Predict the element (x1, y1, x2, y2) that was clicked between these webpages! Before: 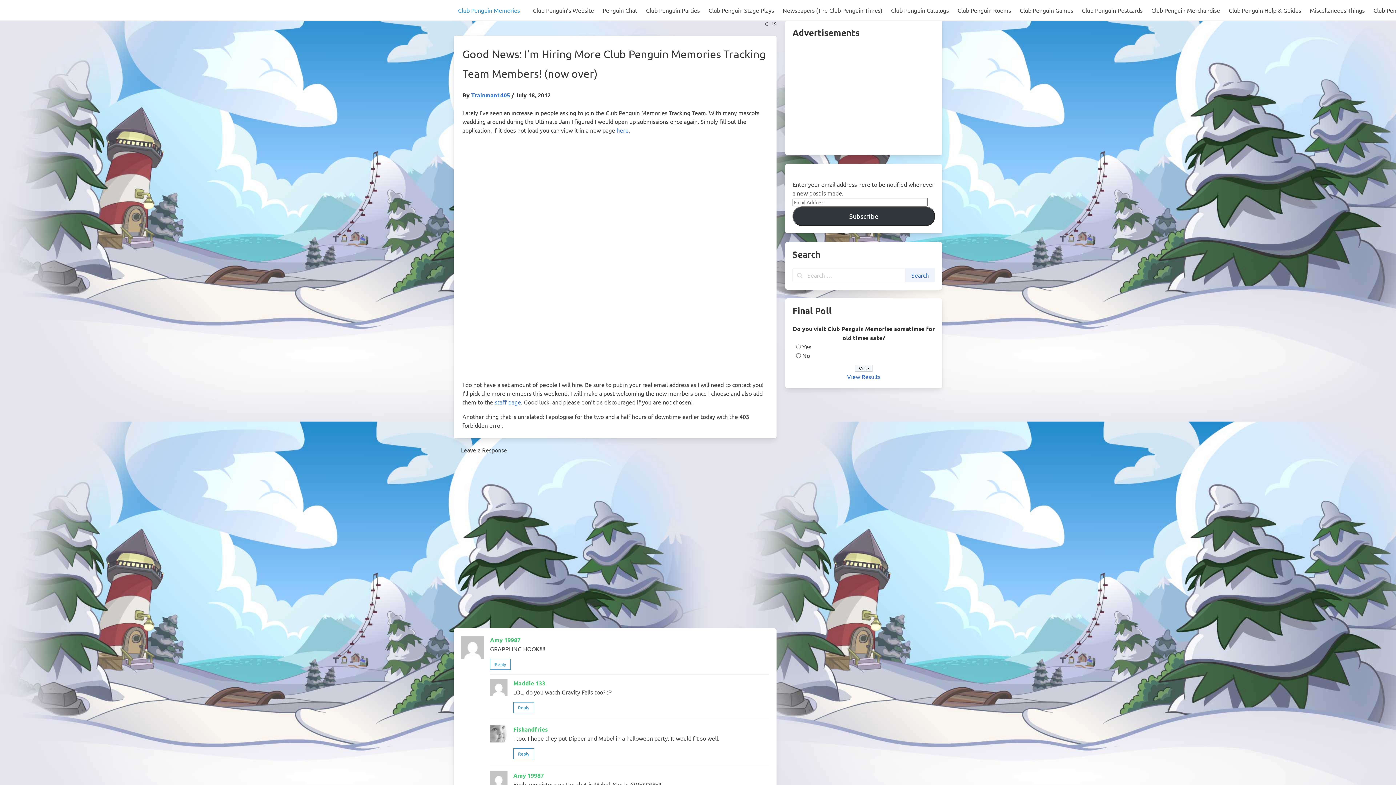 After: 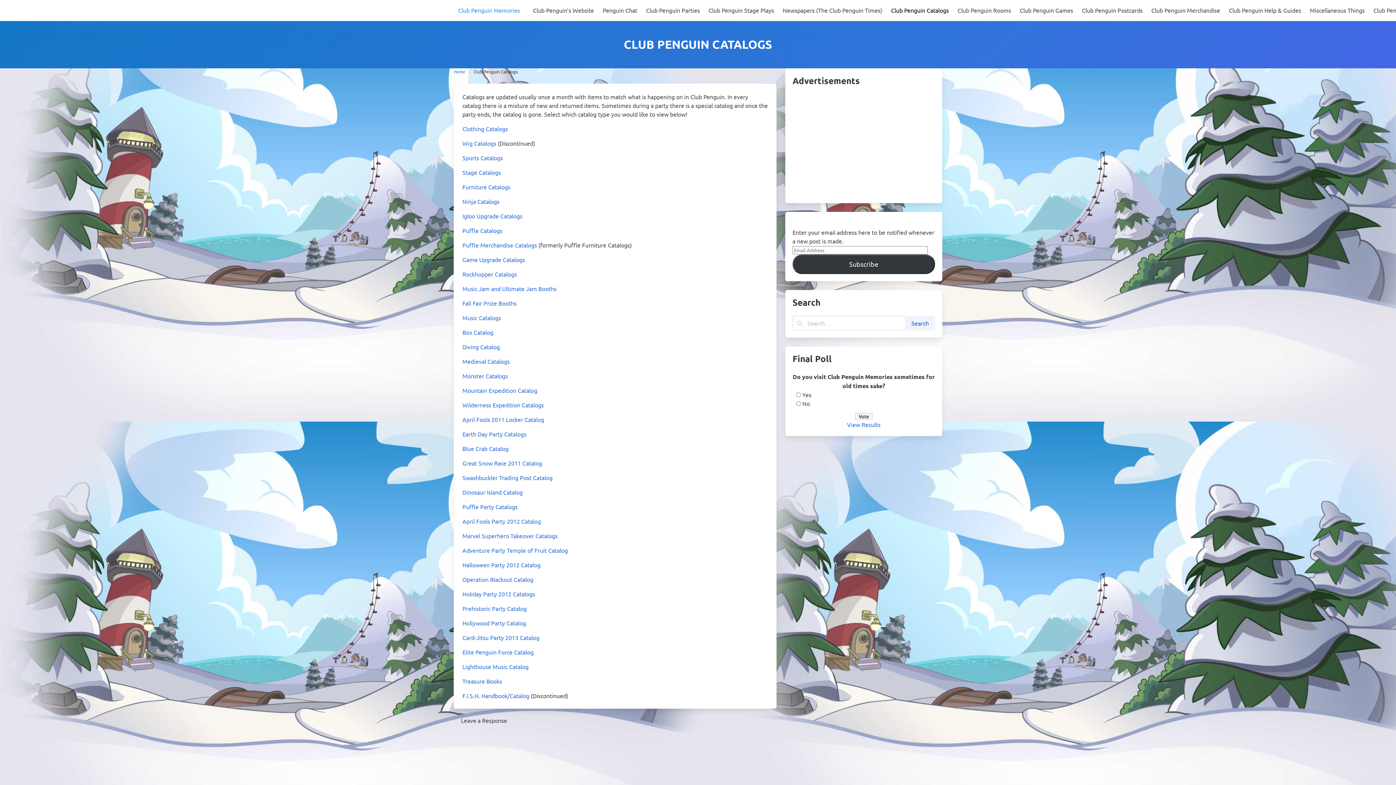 Action: bbox: (886, 0, 953, 20) label: Club Penguin Catalogs